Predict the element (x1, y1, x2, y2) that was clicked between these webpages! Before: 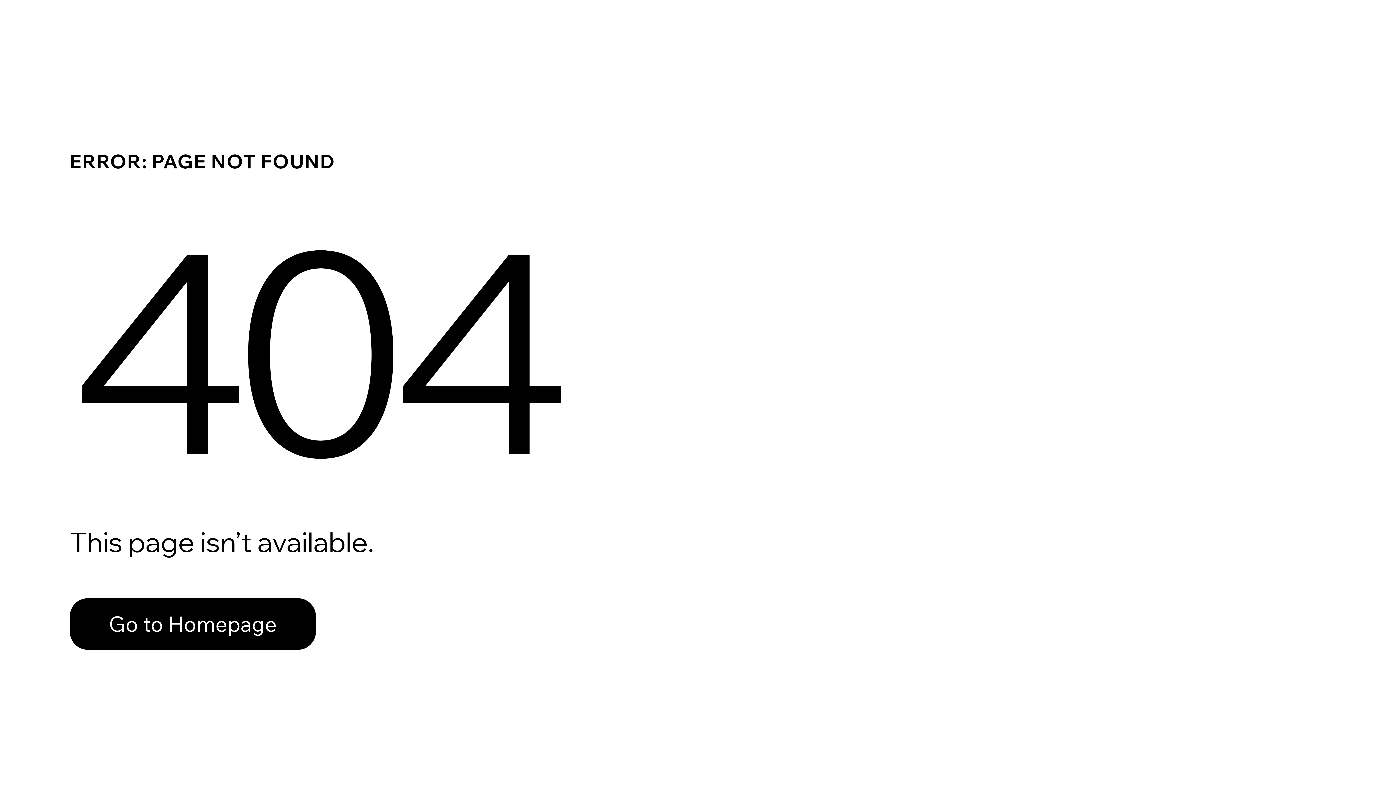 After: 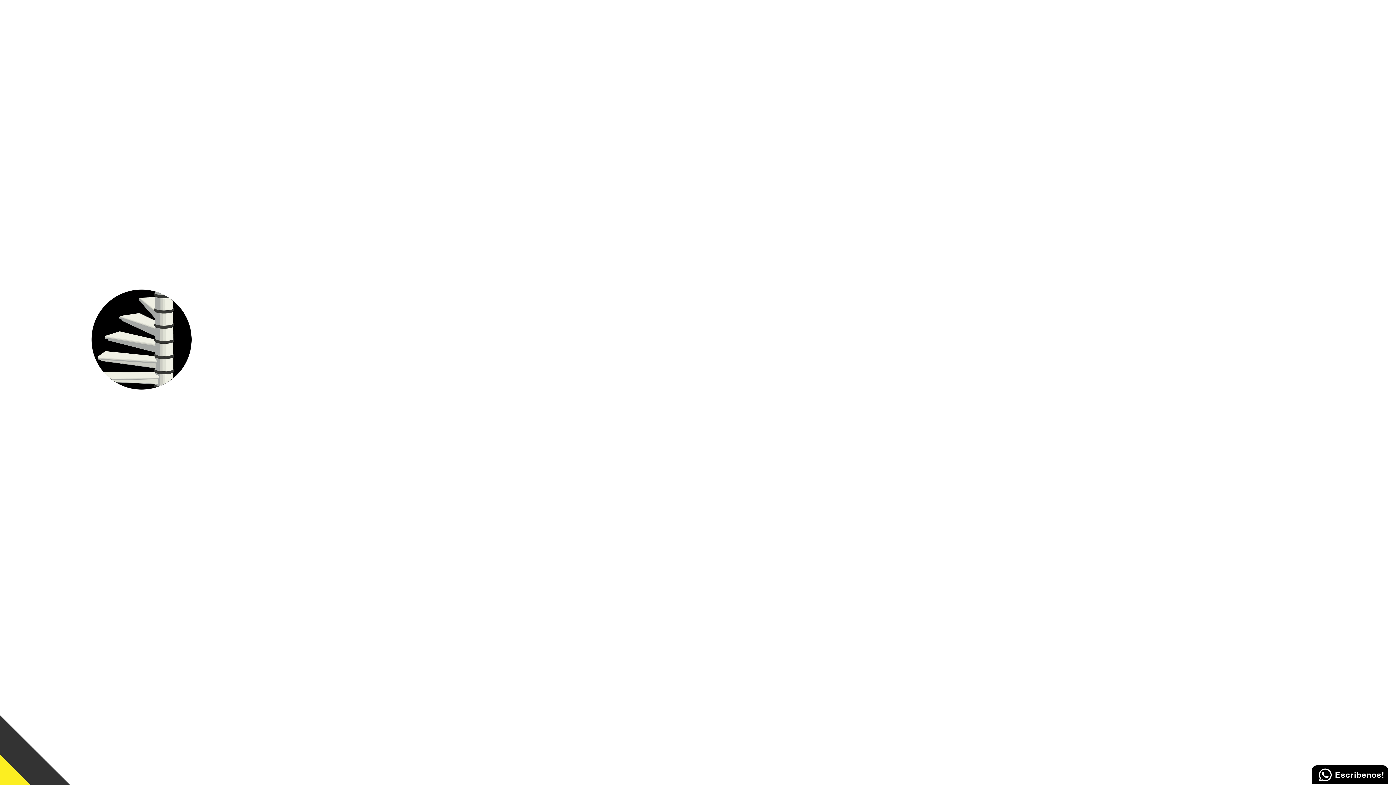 Action: bbox: (69, 582, 768, 659) label: Go to Homepage